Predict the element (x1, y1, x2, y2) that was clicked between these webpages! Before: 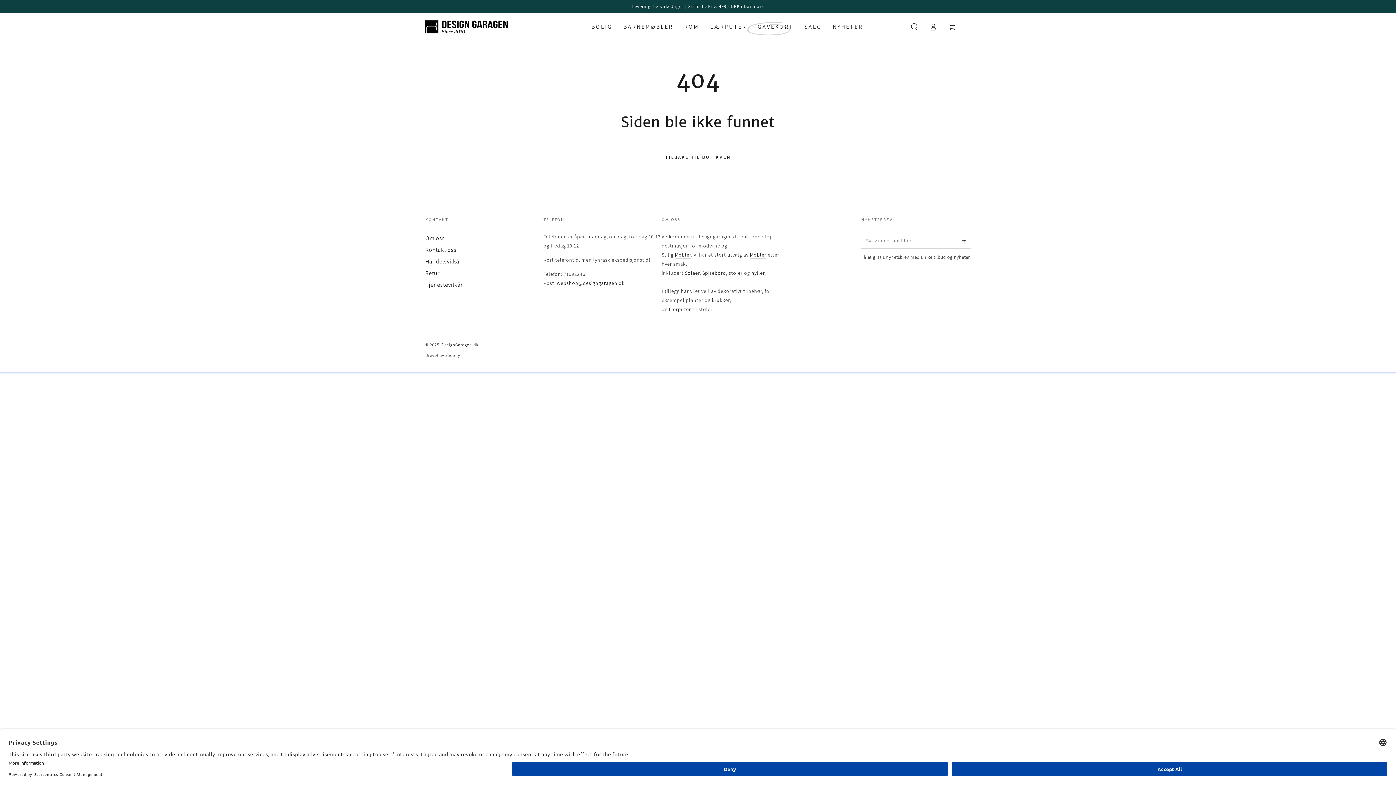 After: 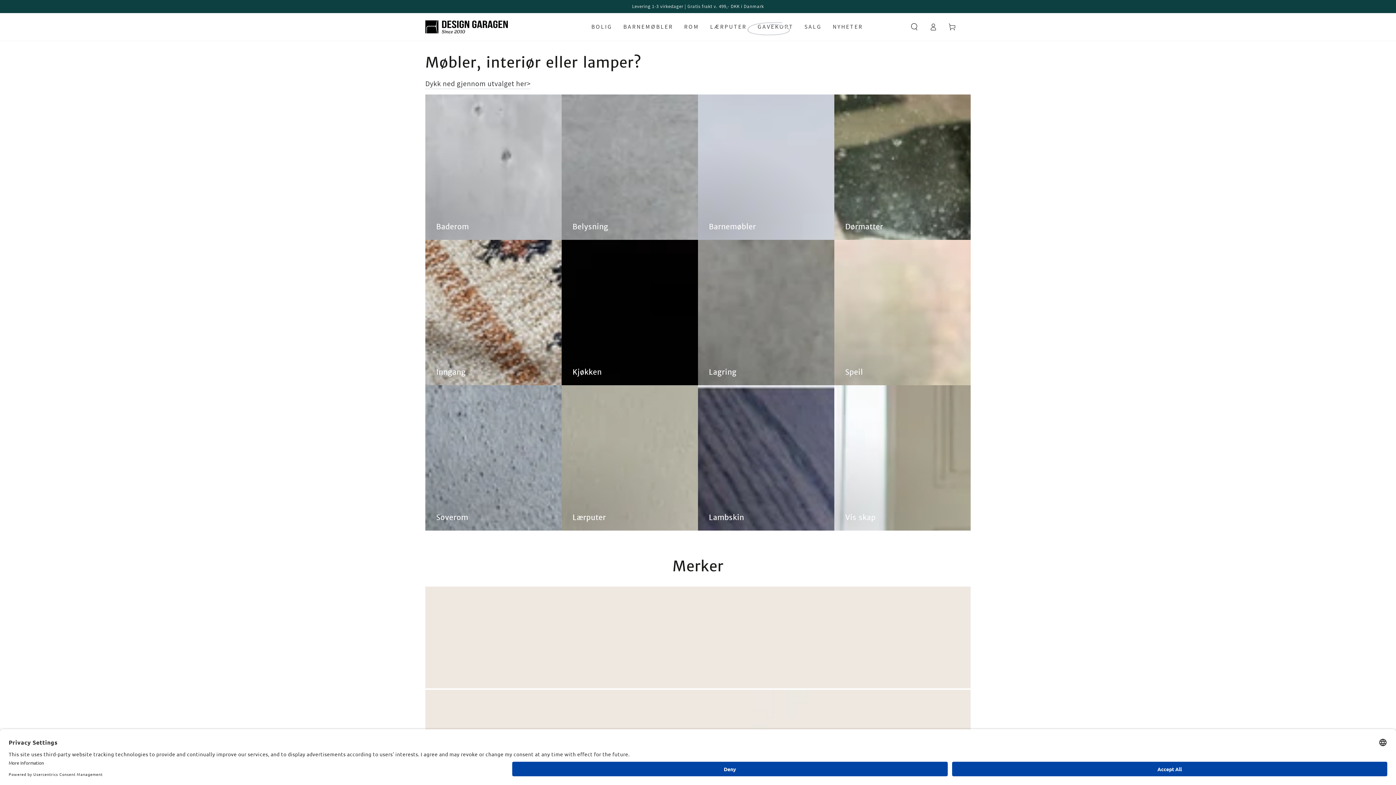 Action: bbox: (425, 20, 508, 33)